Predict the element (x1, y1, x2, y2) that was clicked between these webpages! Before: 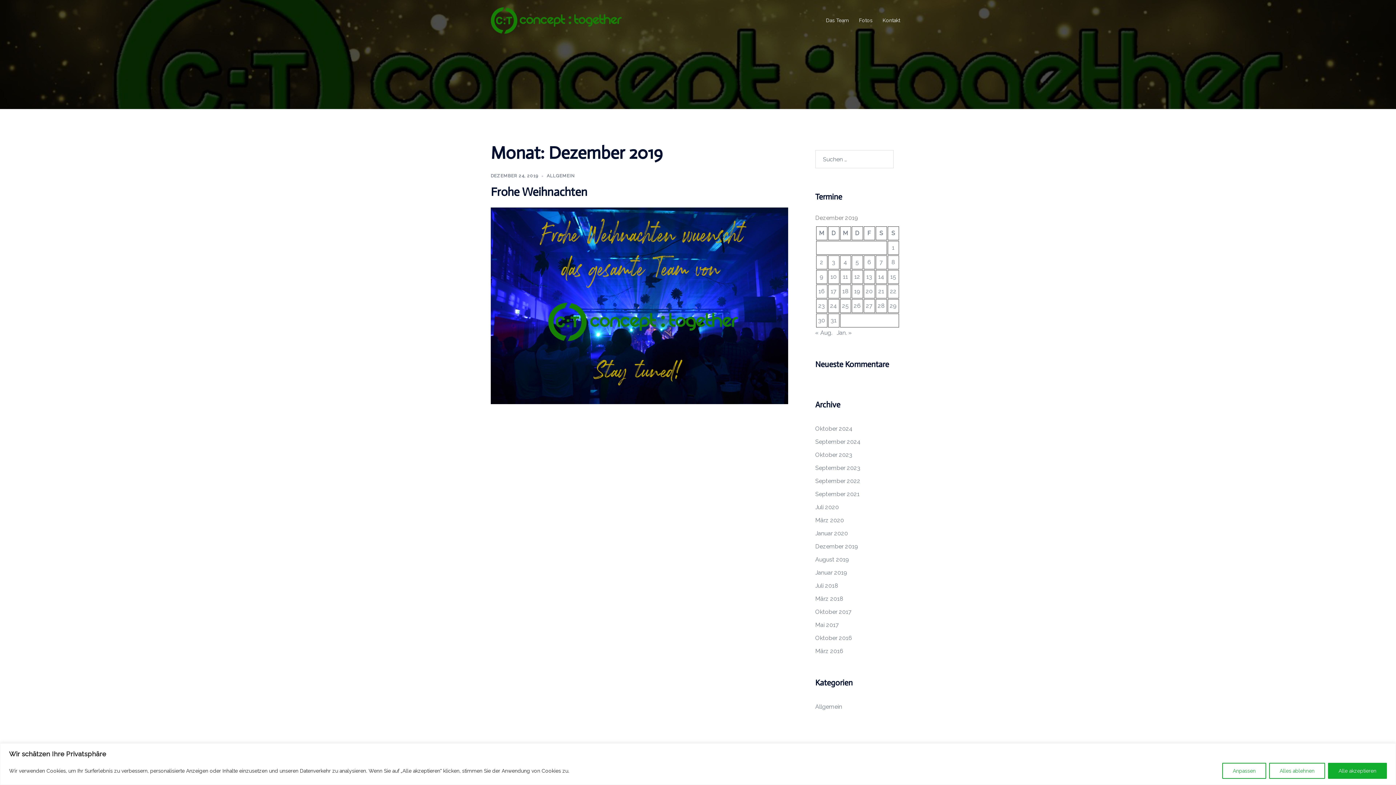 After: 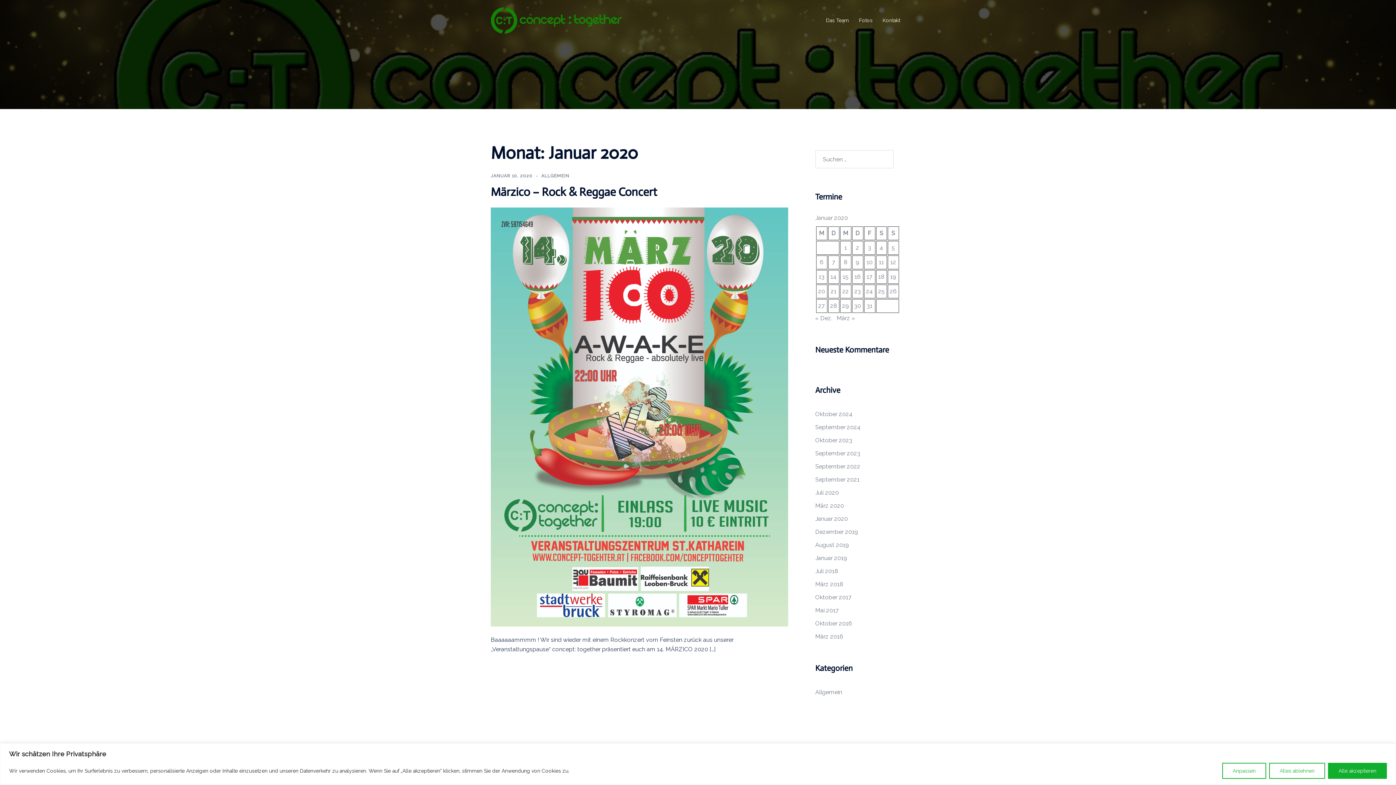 Action: bbox: (836, 329, 851, 336) label: Jan. »